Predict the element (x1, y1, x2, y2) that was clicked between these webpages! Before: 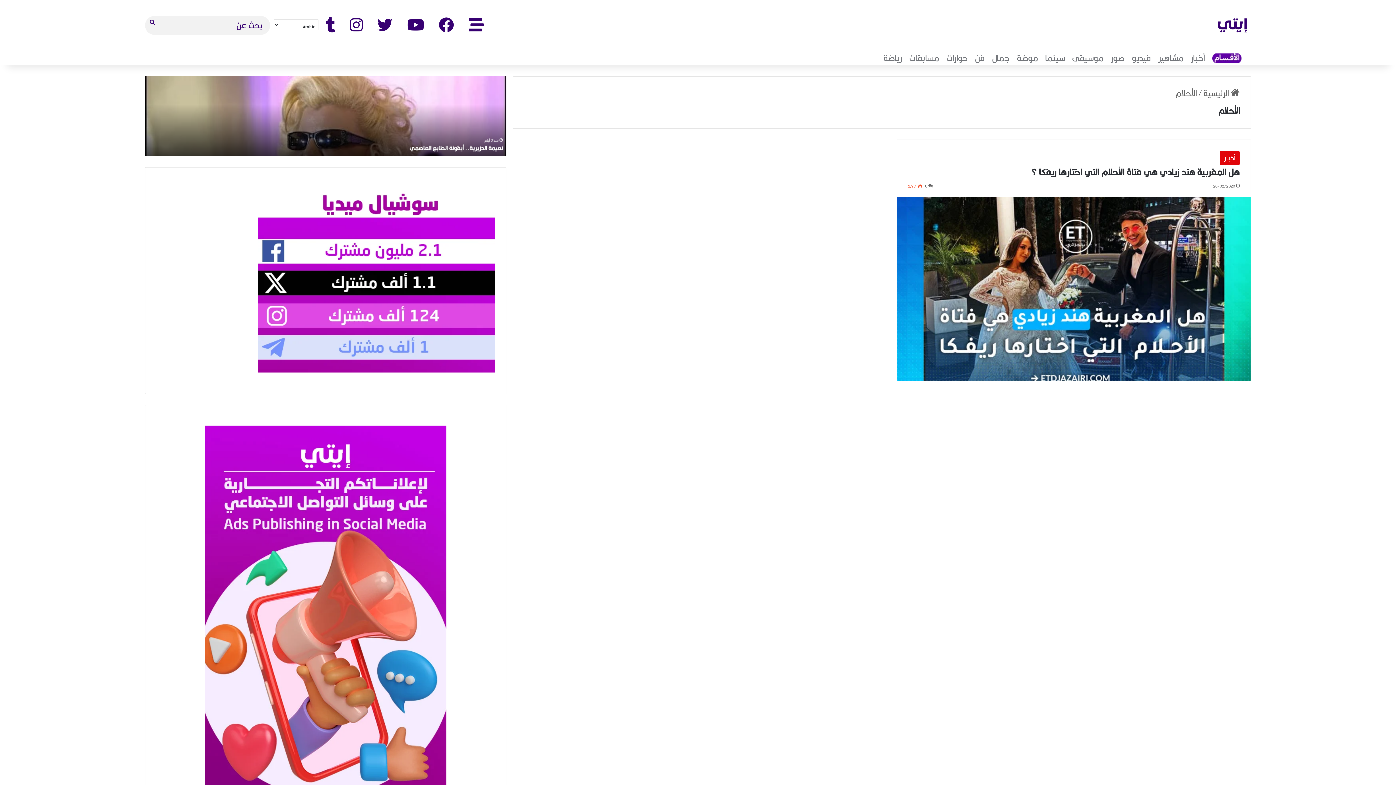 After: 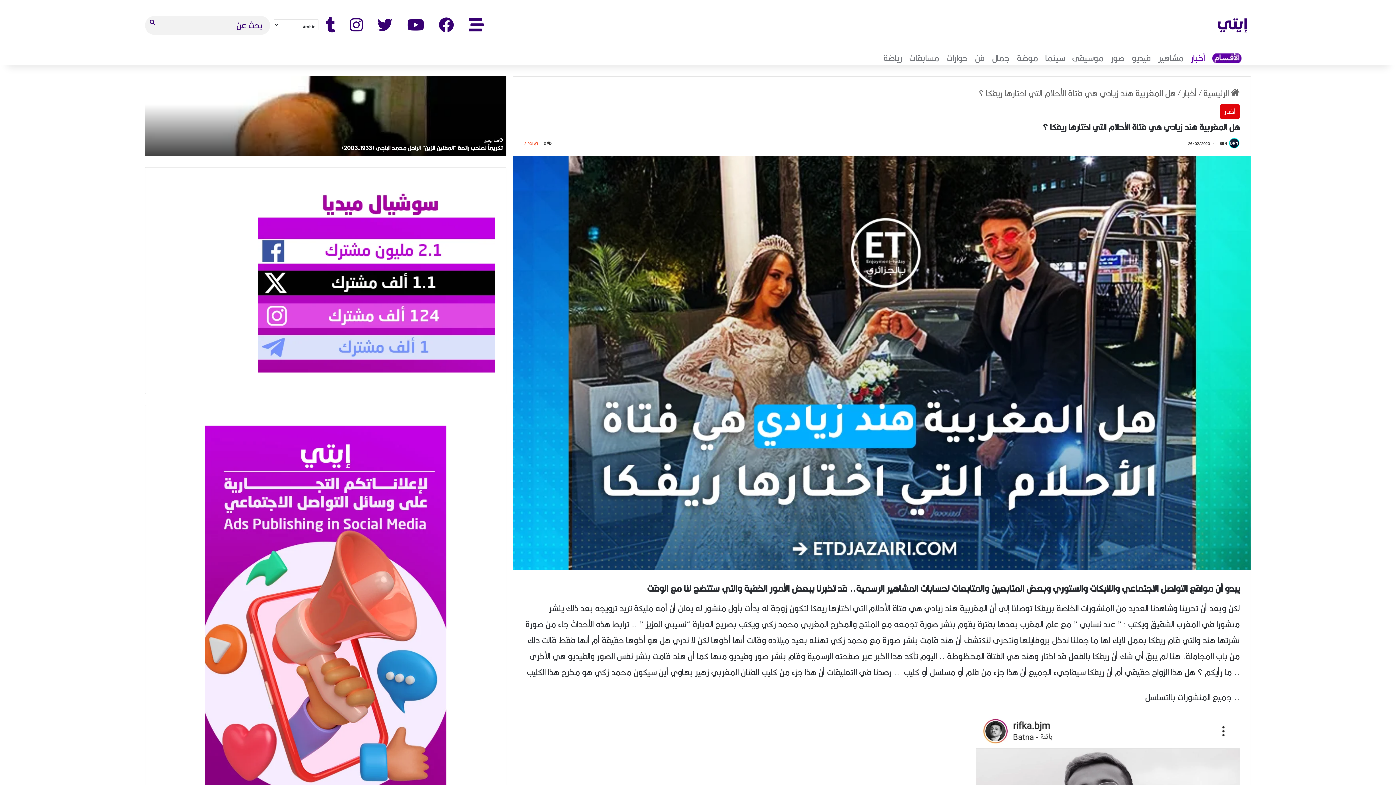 Action: label: هل المغربية هند زيادي هي فتاة الأحلام التي اختارها ريفكا ؟ bbox: (1031, 164, 1240, 180)